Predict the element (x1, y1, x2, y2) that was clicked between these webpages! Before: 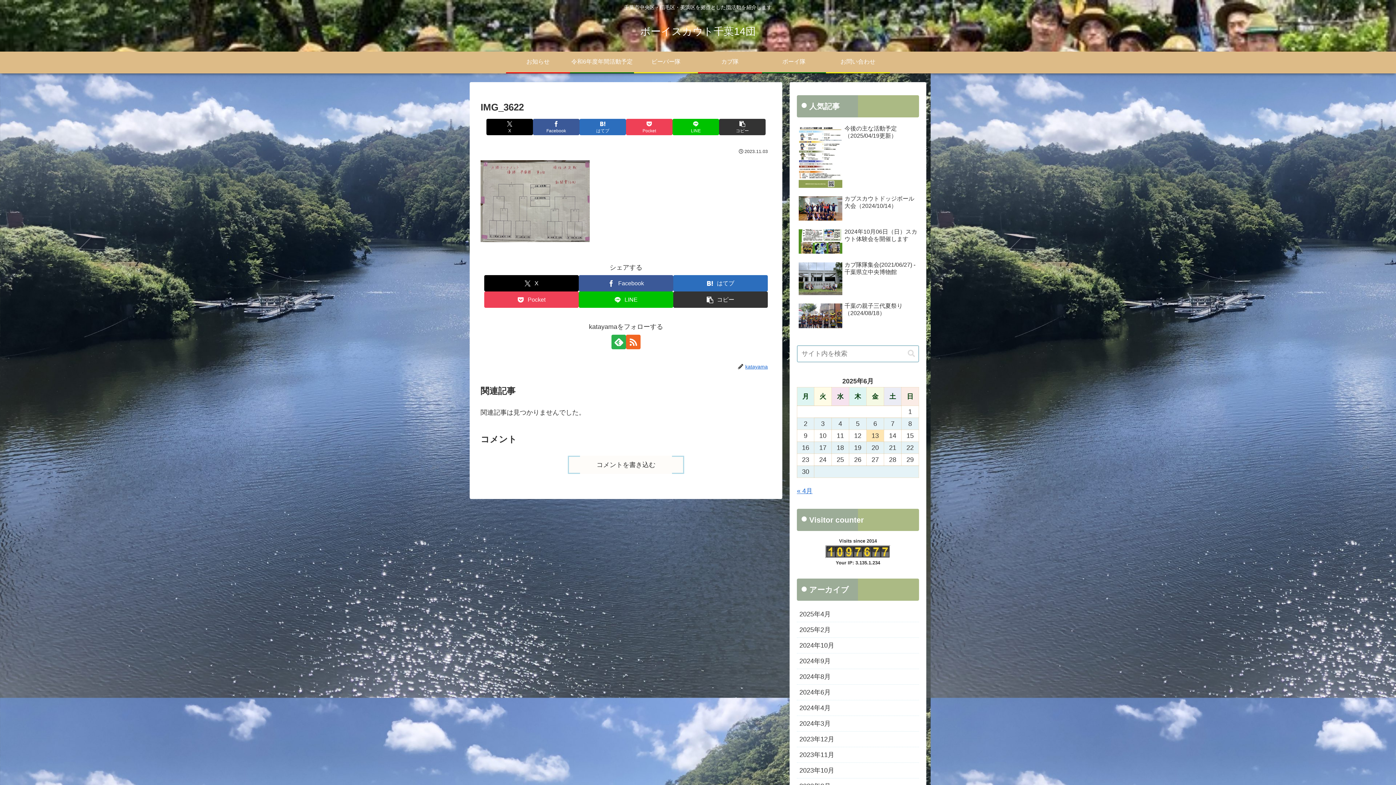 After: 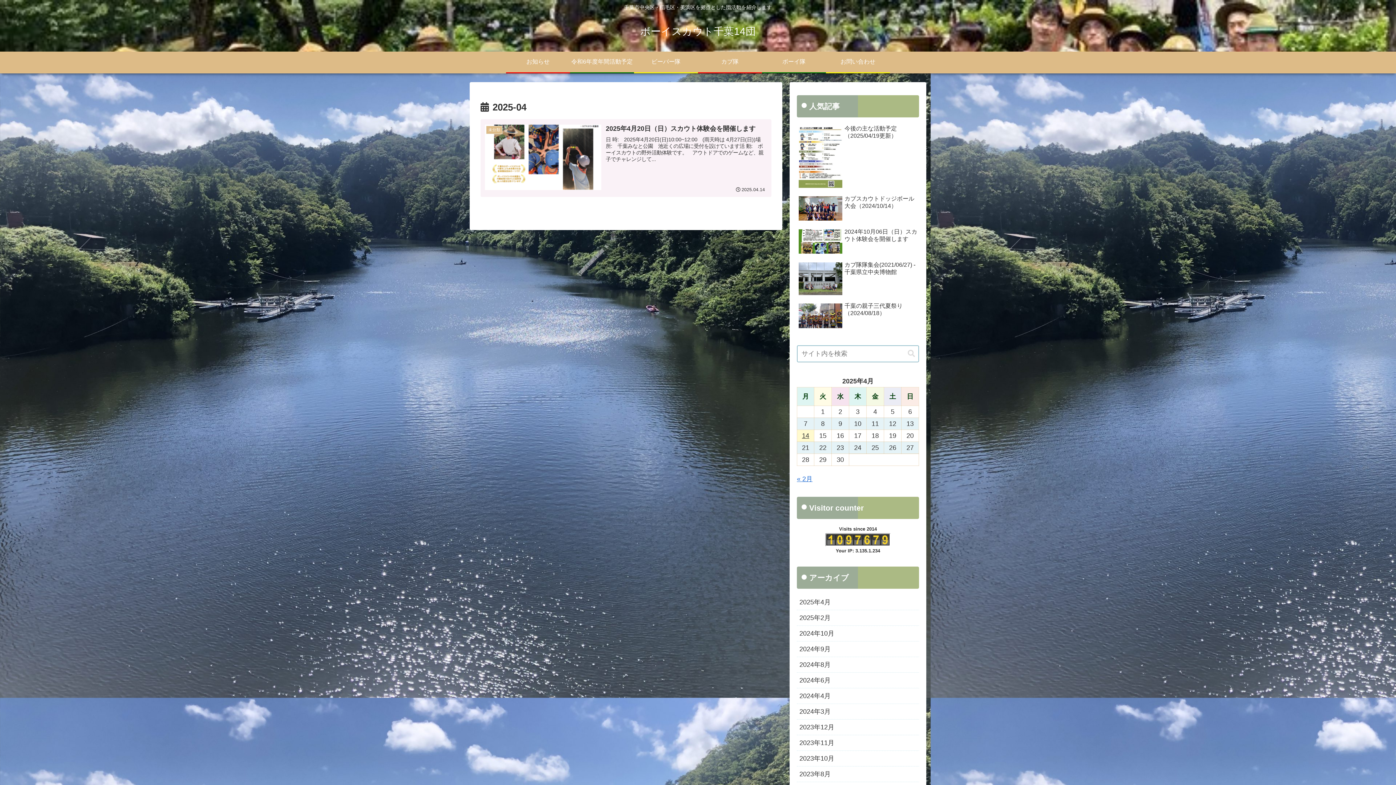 Action: label: « 4月 bbox: (797, 487, 812, 495)